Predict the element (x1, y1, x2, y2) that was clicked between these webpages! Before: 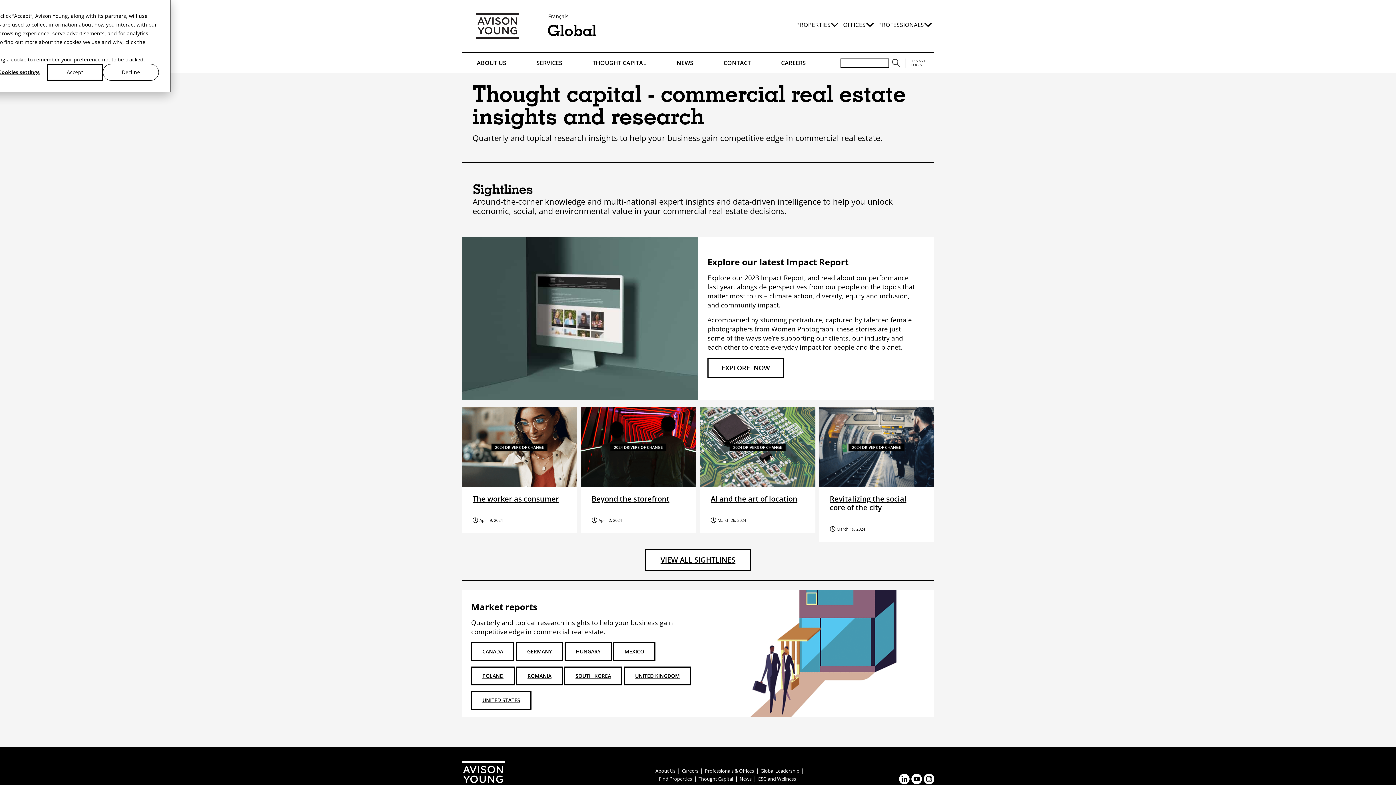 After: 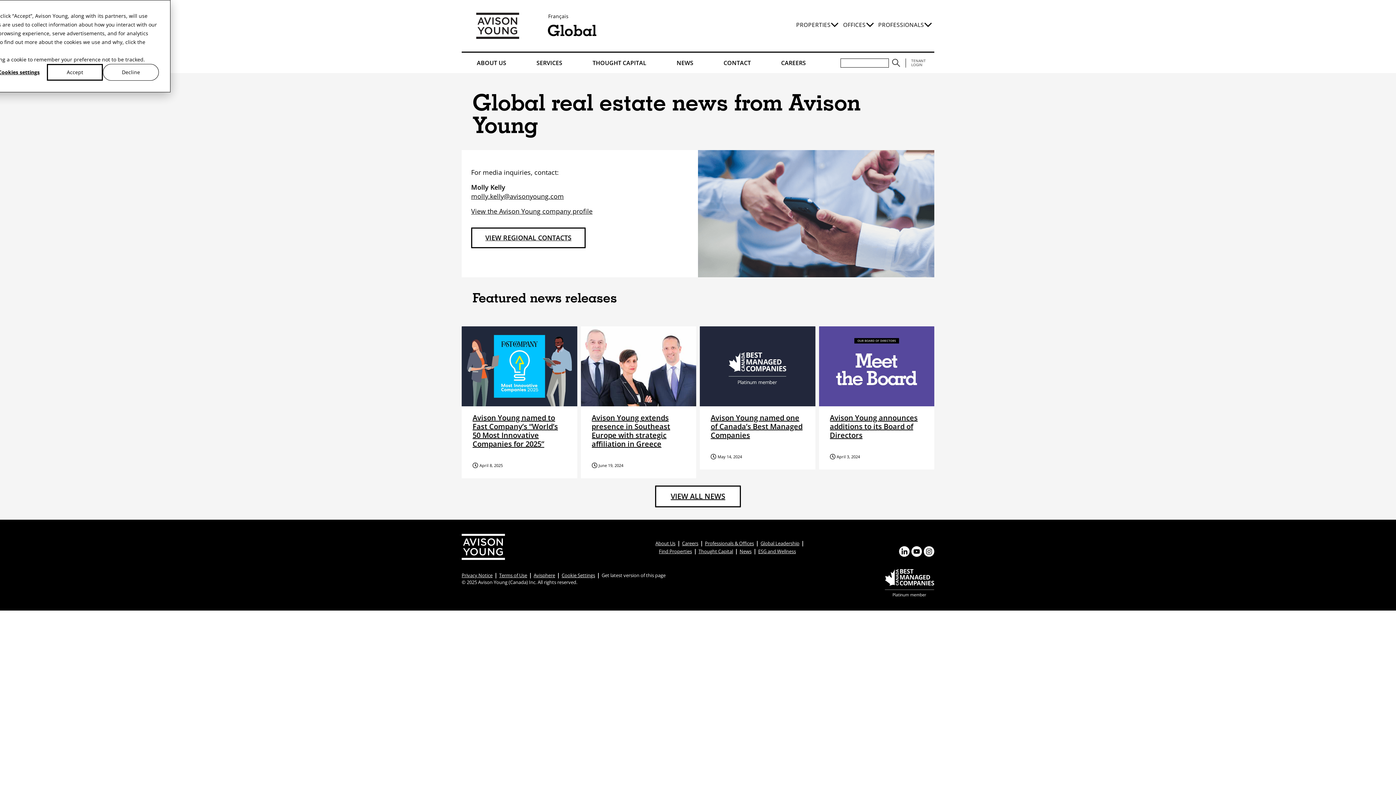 Action: bbox: (739, 776, 751, 782) label: News